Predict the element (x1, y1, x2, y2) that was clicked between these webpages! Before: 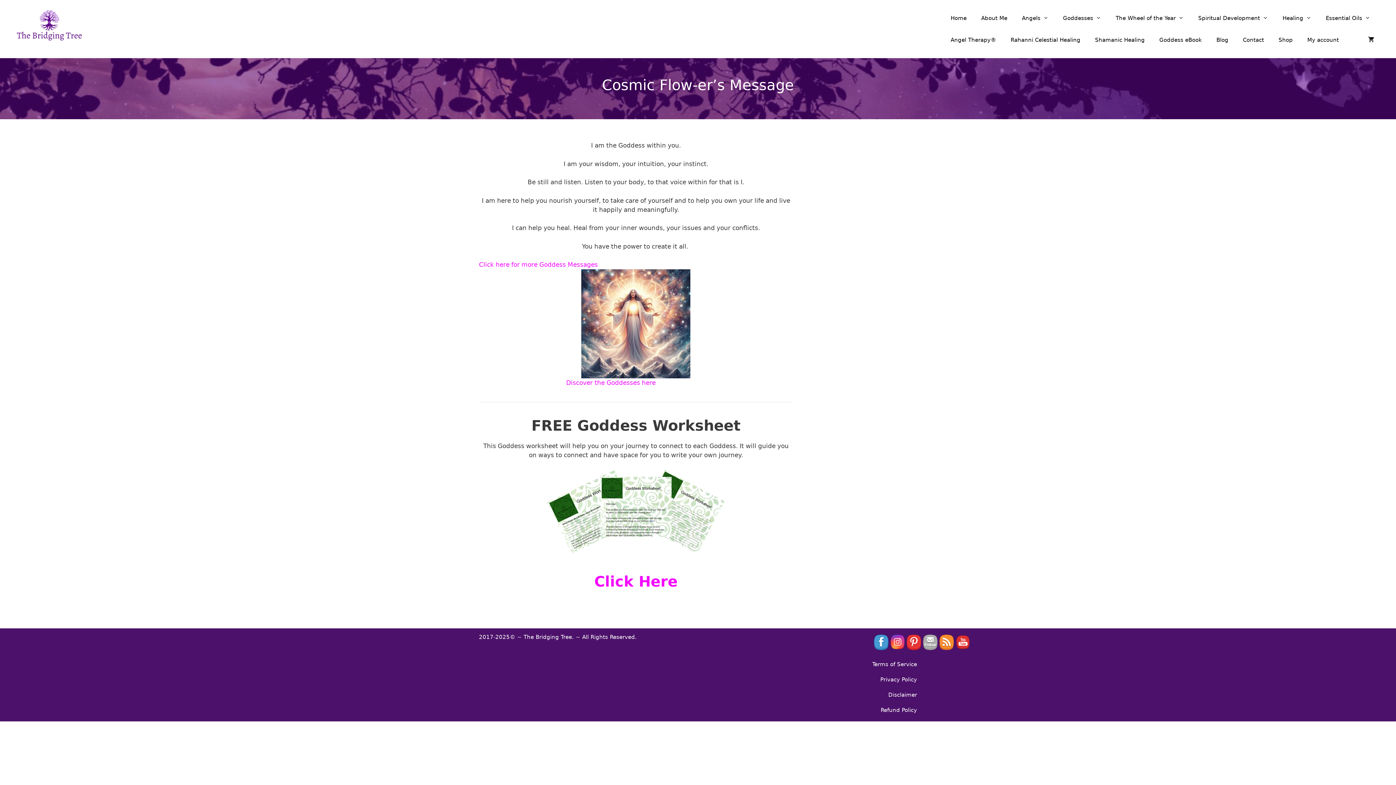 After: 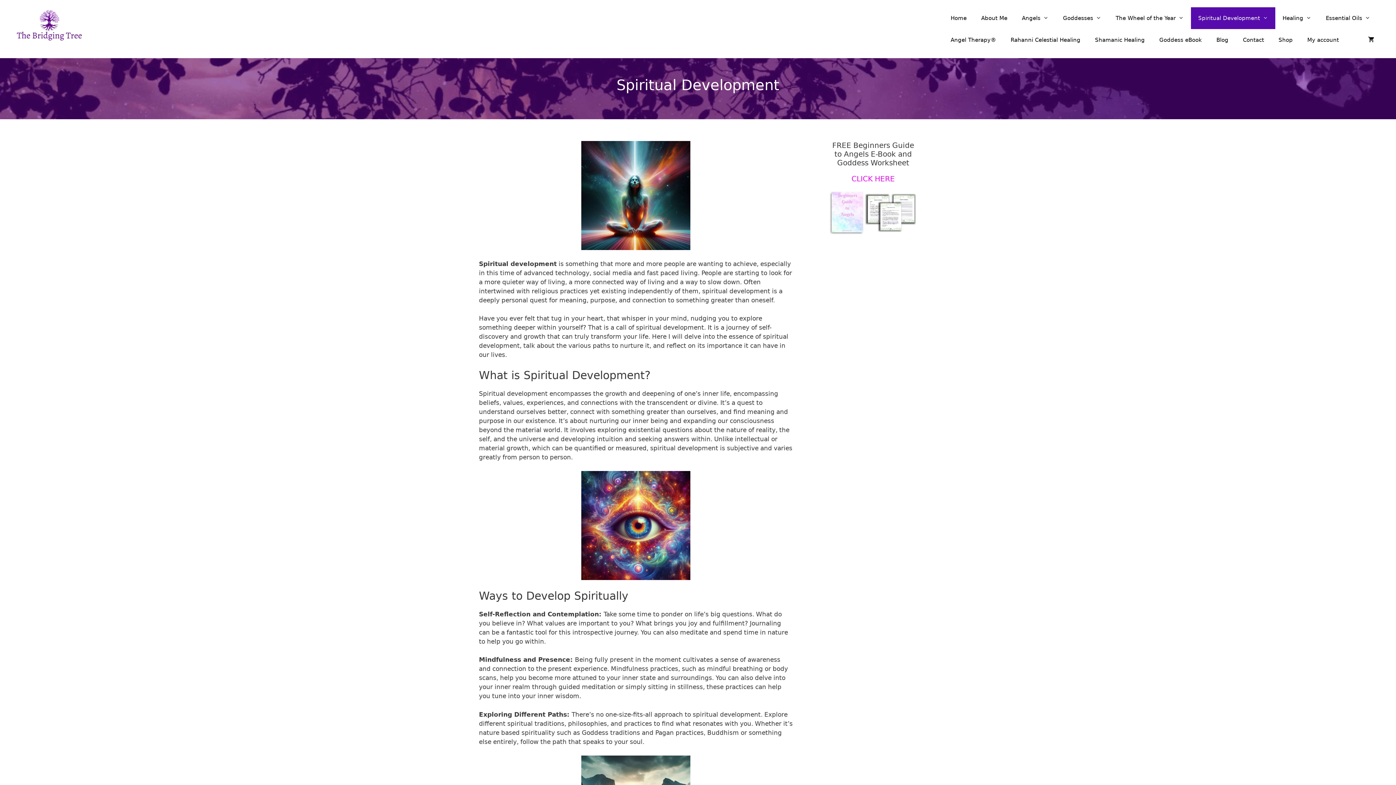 Action: label: Spiritual Development bbox: (1191, 7, 1275, 29)